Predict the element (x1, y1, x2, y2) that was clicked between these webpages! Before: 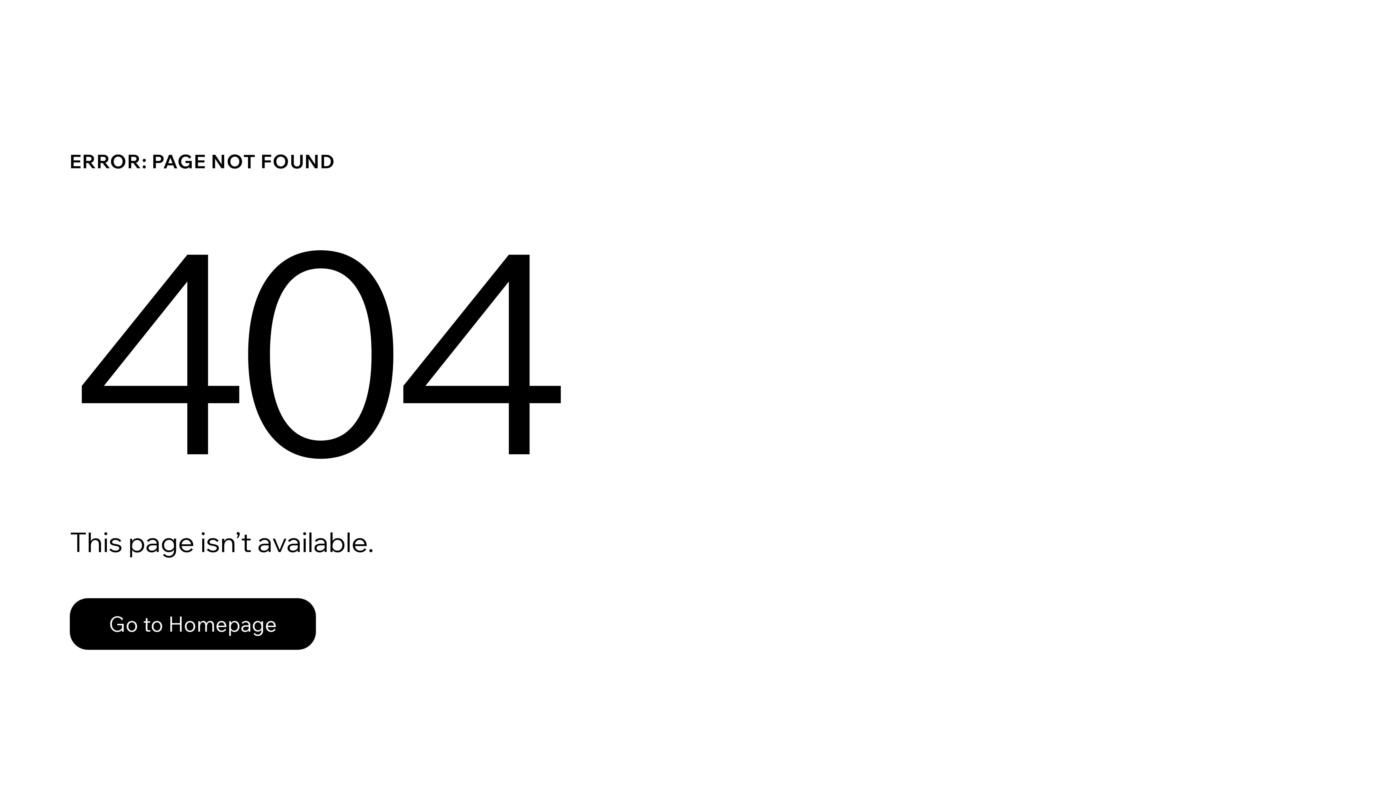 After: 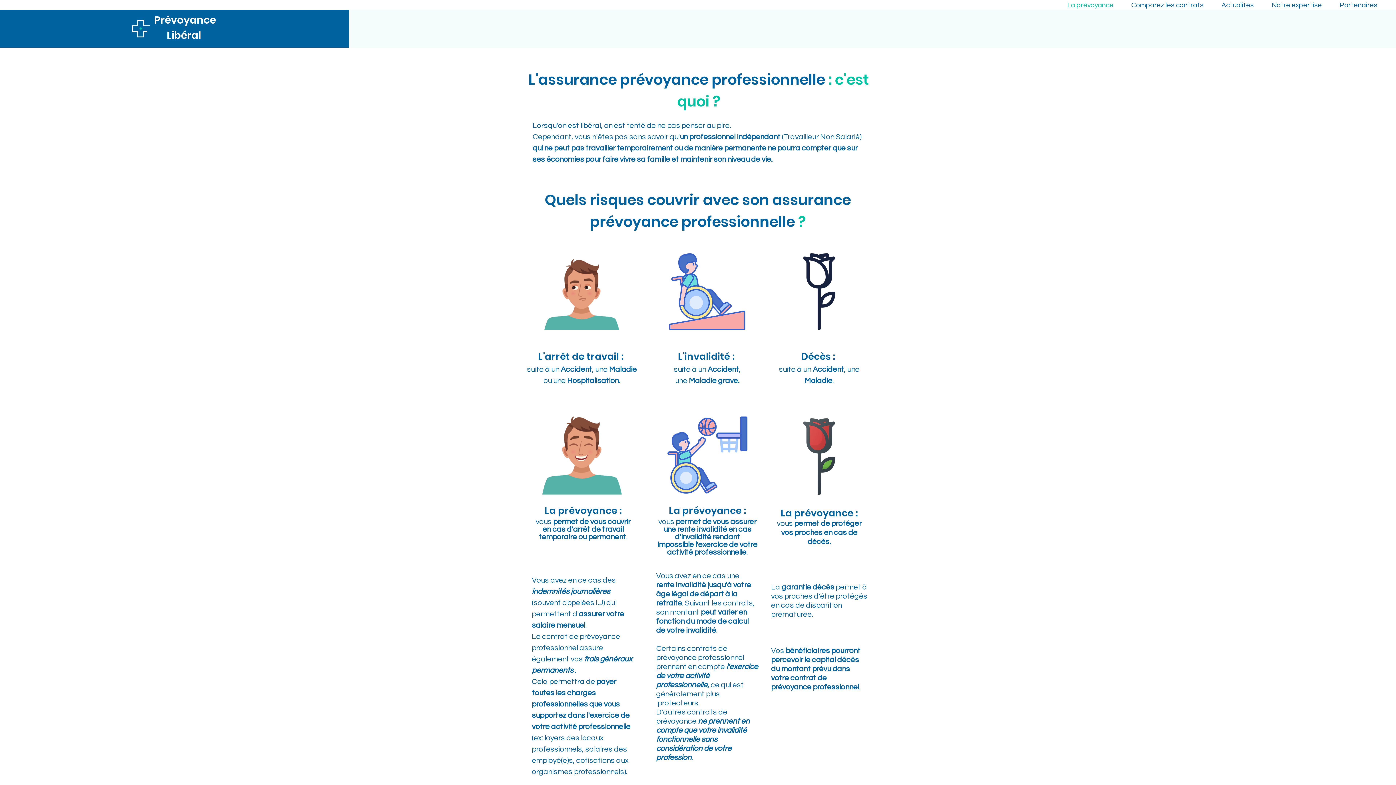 Action: label: Go to Homepage bbox: (69, 582, 768, 659)